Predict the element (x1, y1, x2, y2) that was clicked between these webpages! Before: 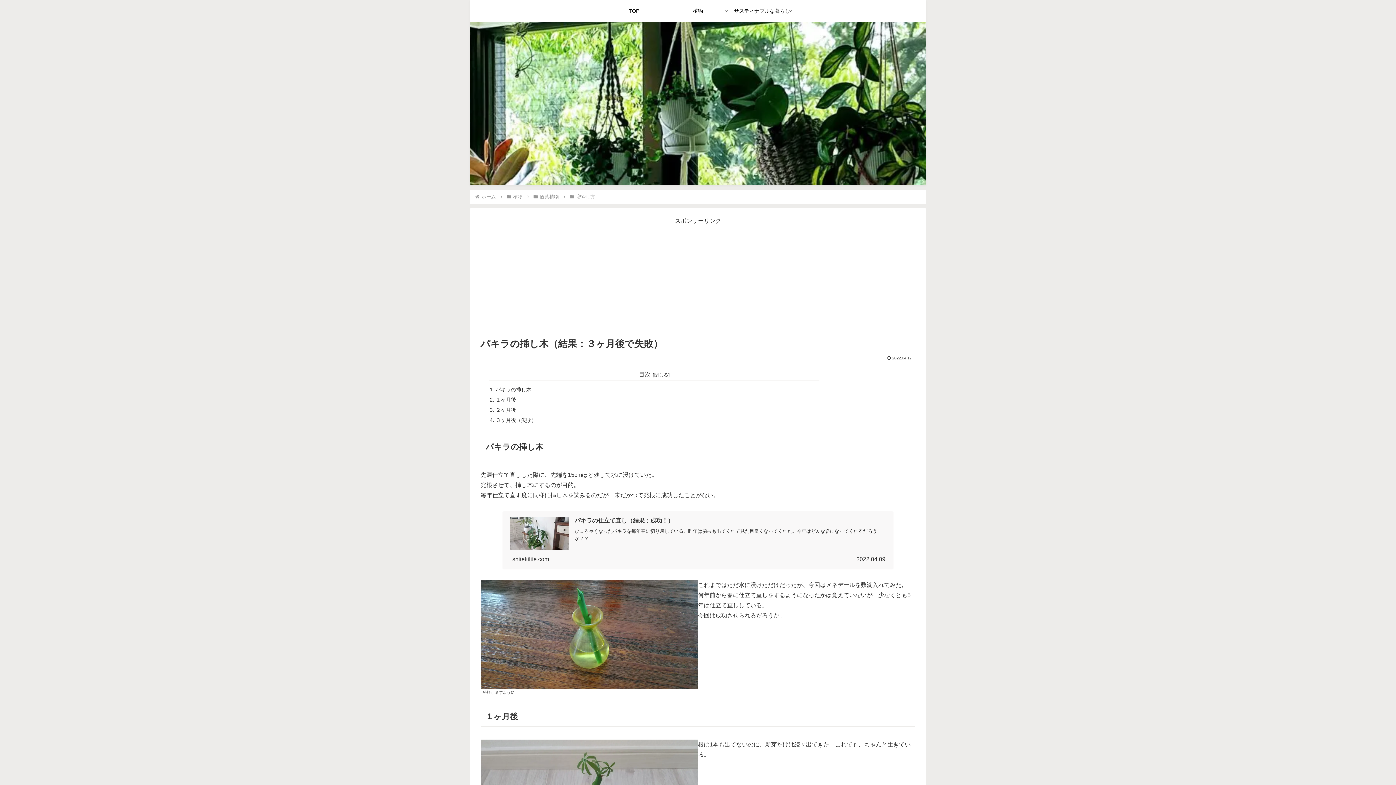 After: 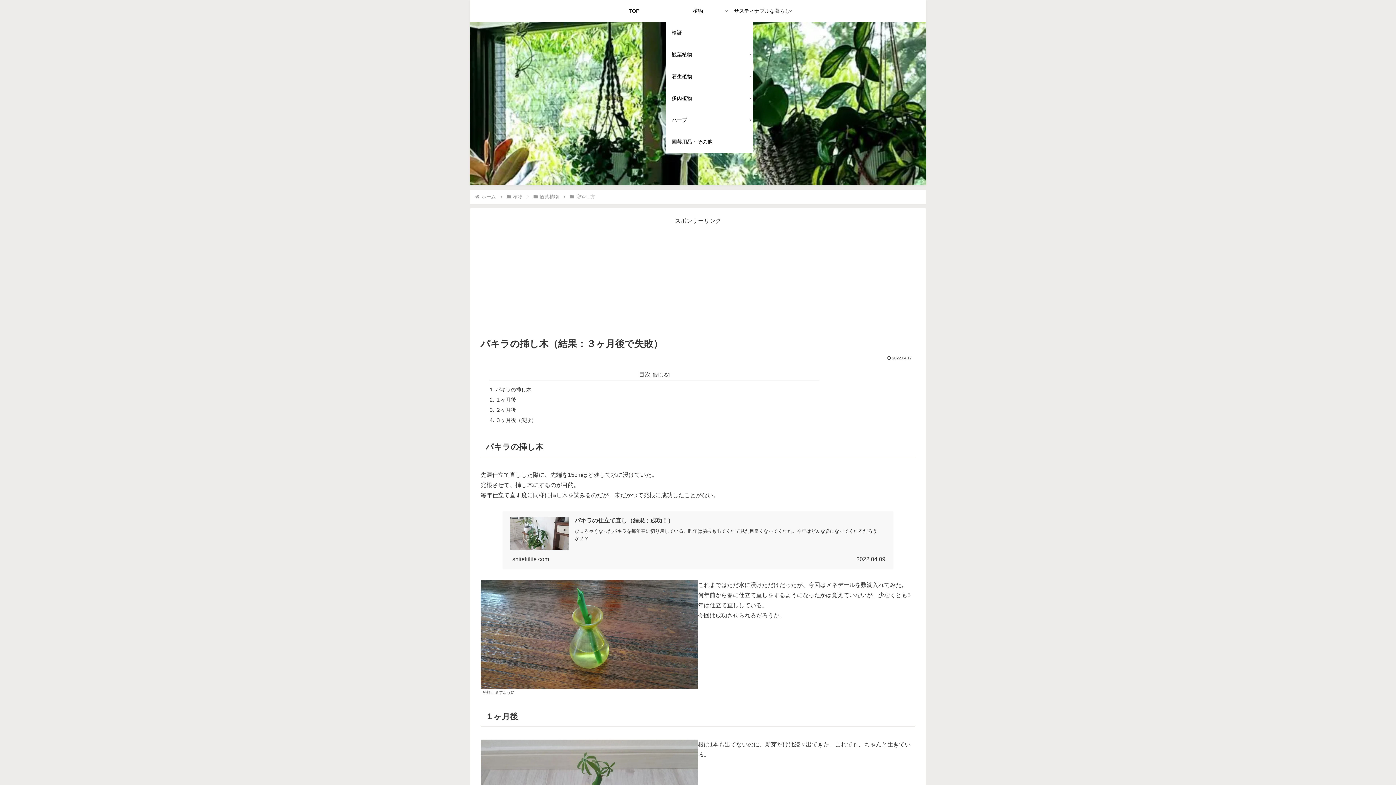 Action: bbox: (666, 0, 730, 21) label: 植物